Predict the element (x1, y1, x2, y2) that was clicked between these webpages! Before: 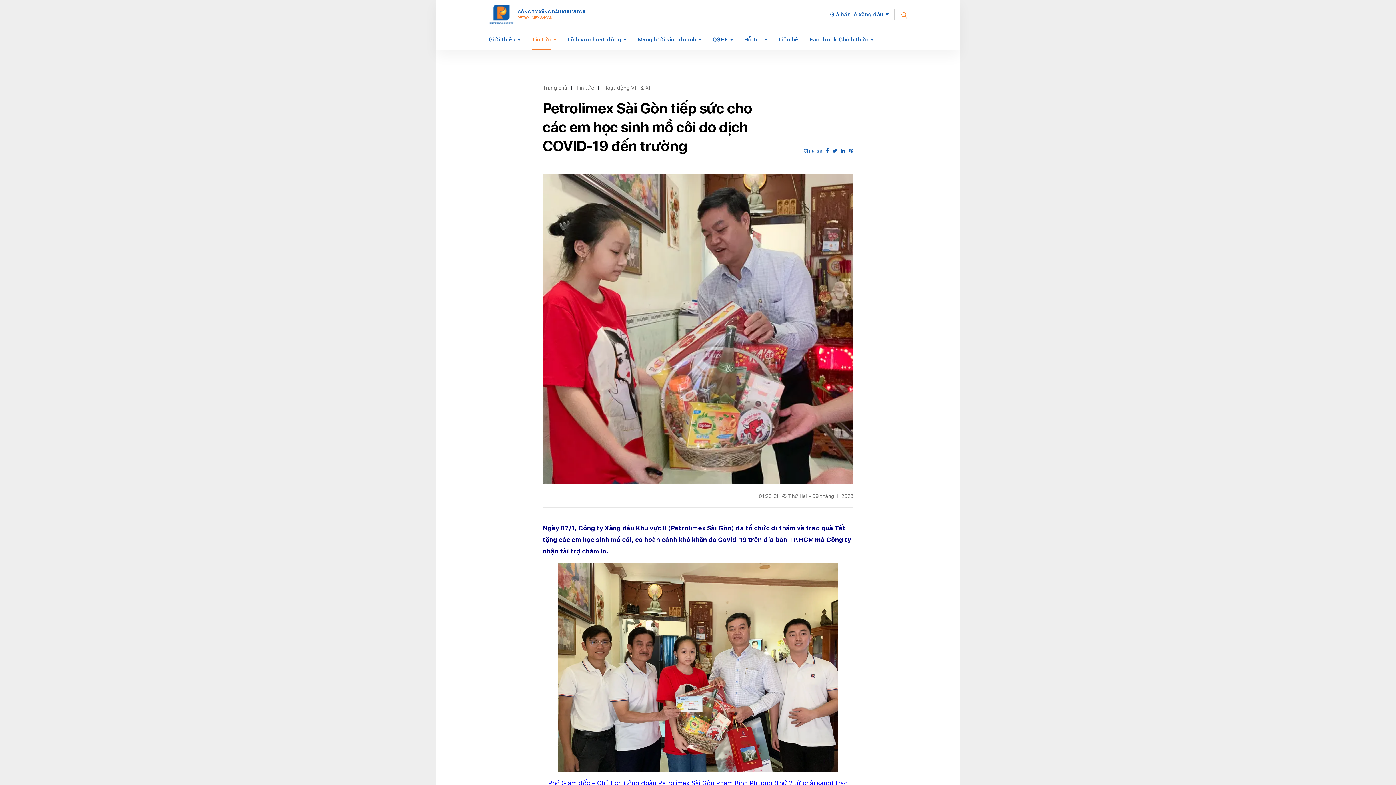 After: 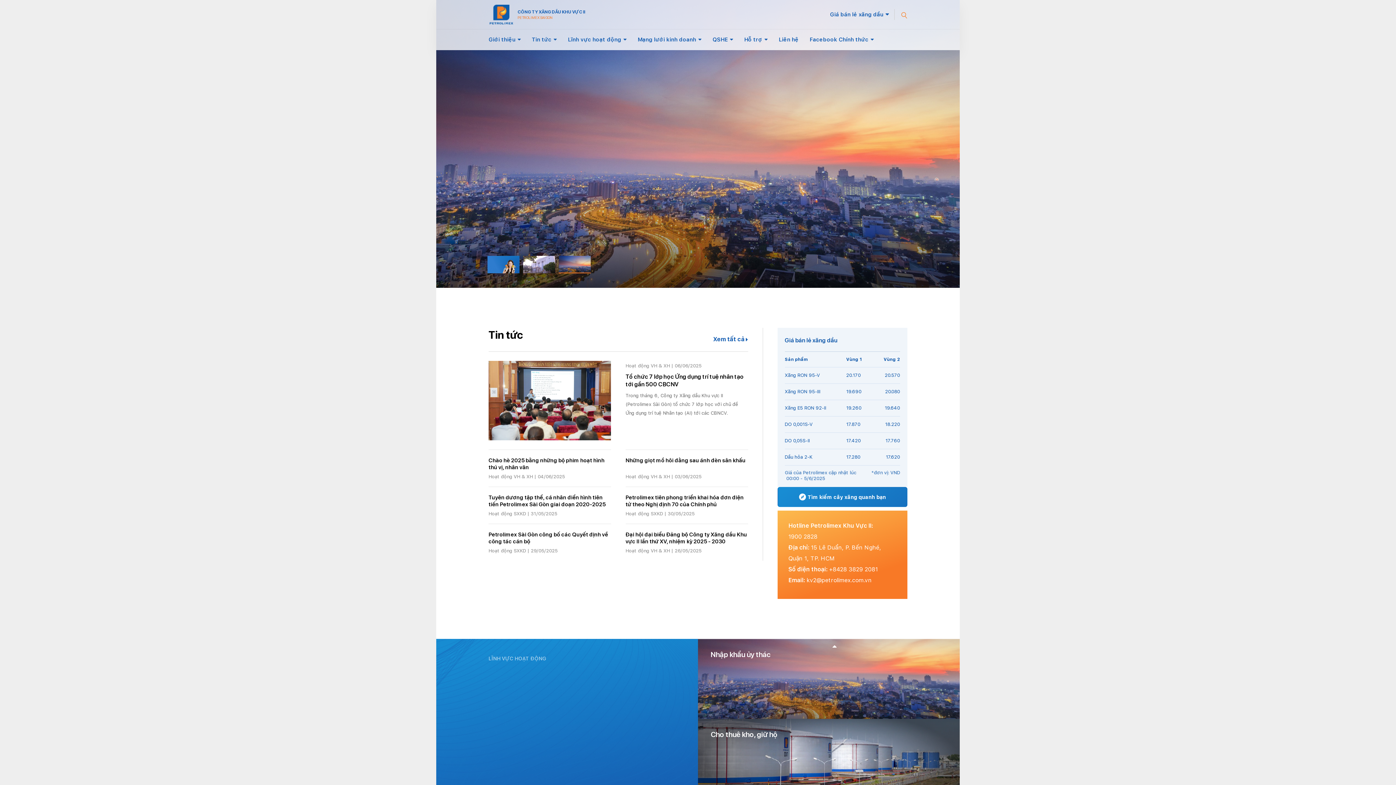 Action: label: Trang chủ bbox: (542, 84, 567, 90)